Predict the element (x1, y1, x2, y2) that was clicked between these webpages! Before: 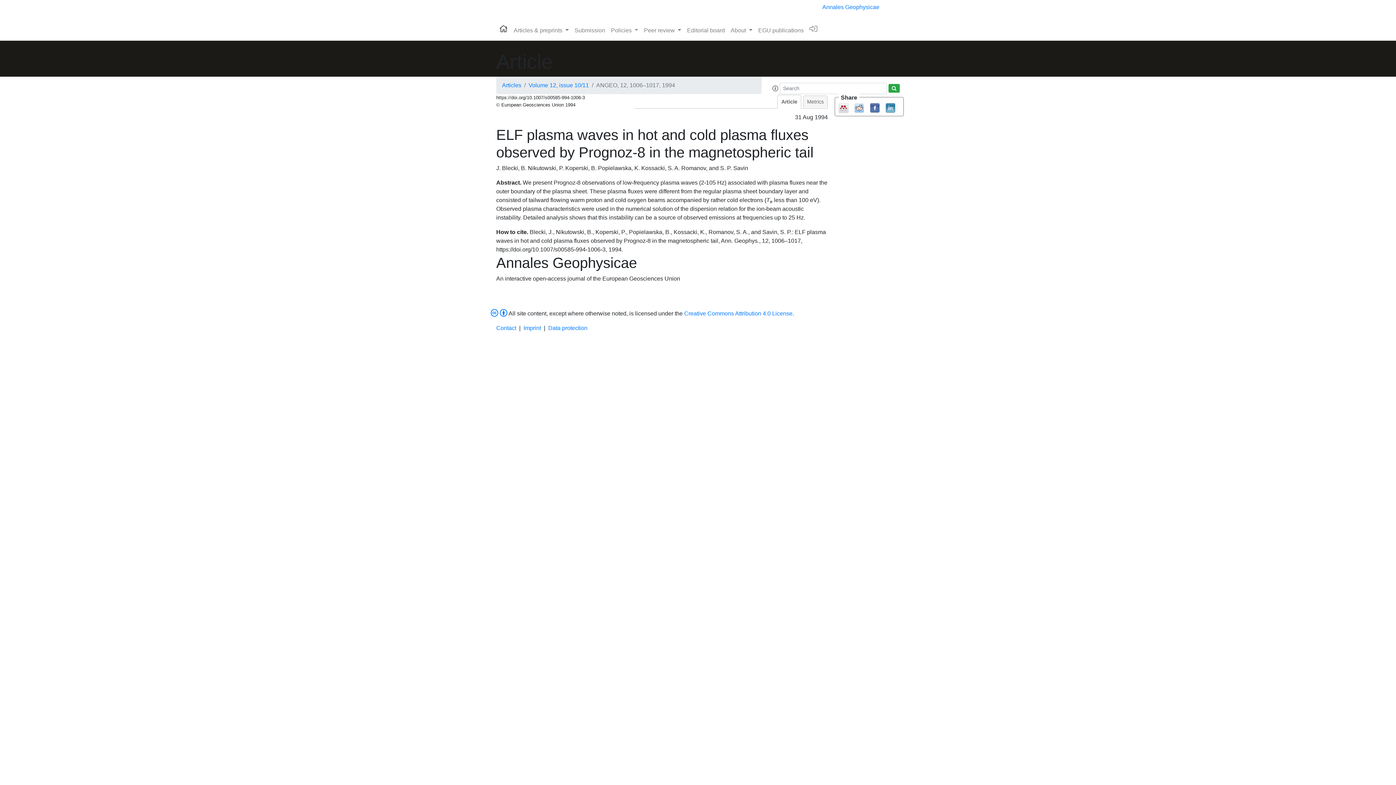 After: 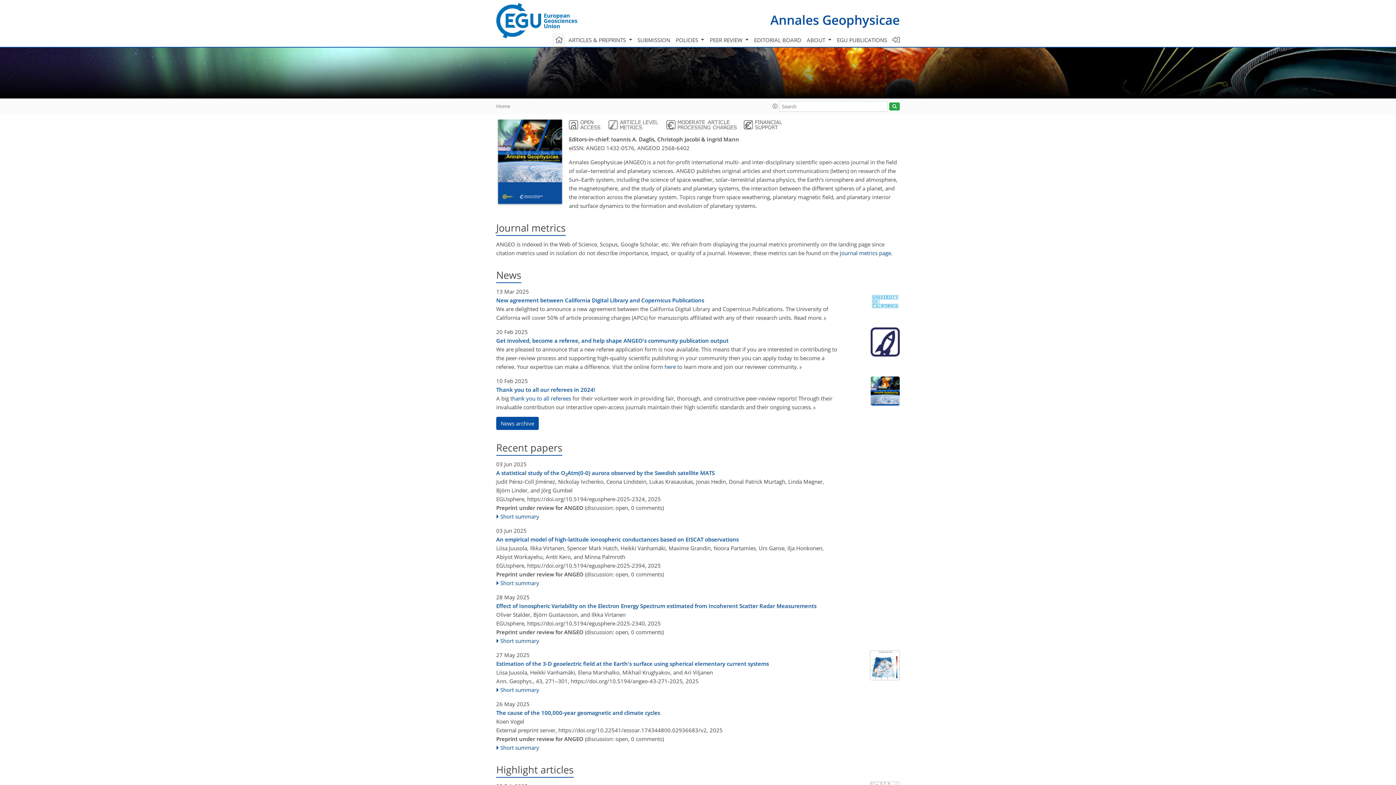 Action: bbox: (822, 4, 879, 10) label: Annales Geophysicae